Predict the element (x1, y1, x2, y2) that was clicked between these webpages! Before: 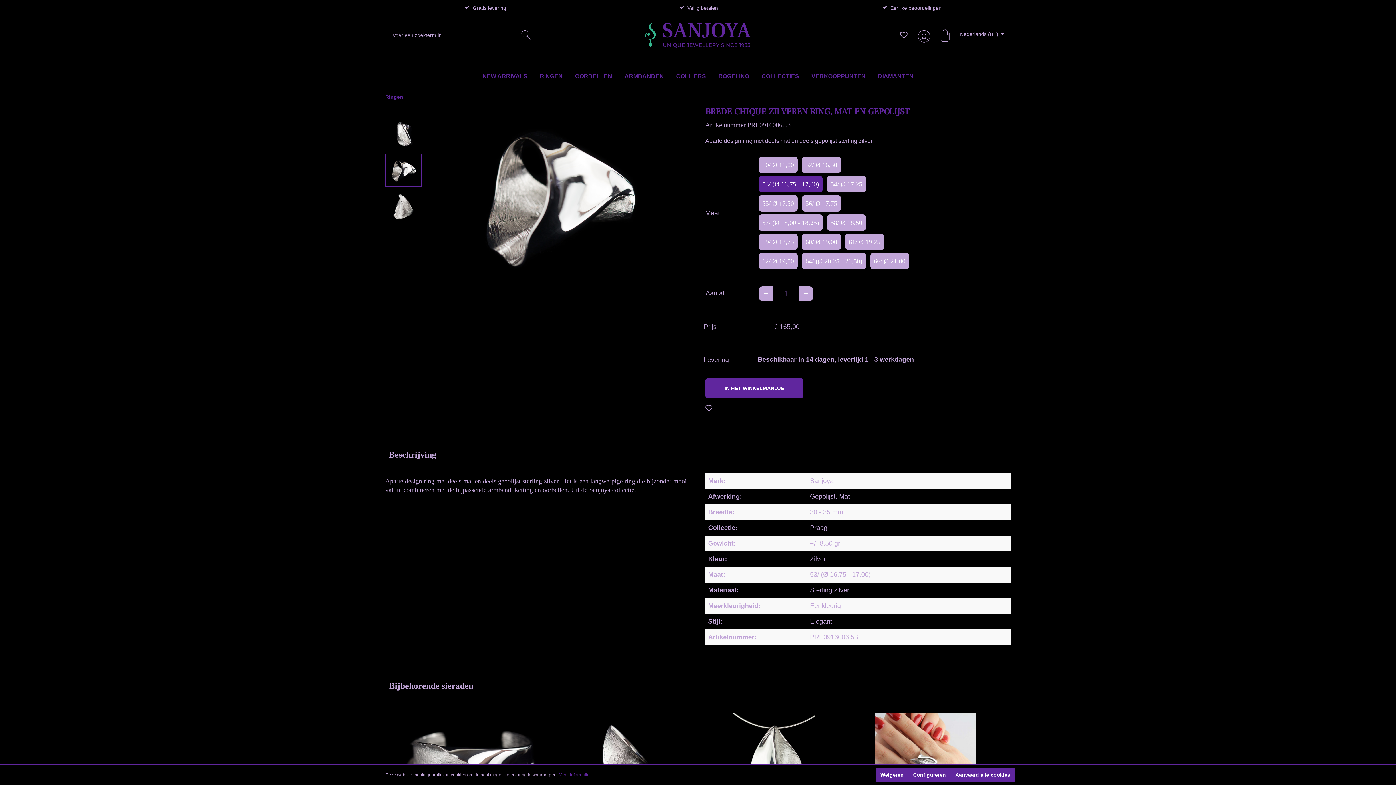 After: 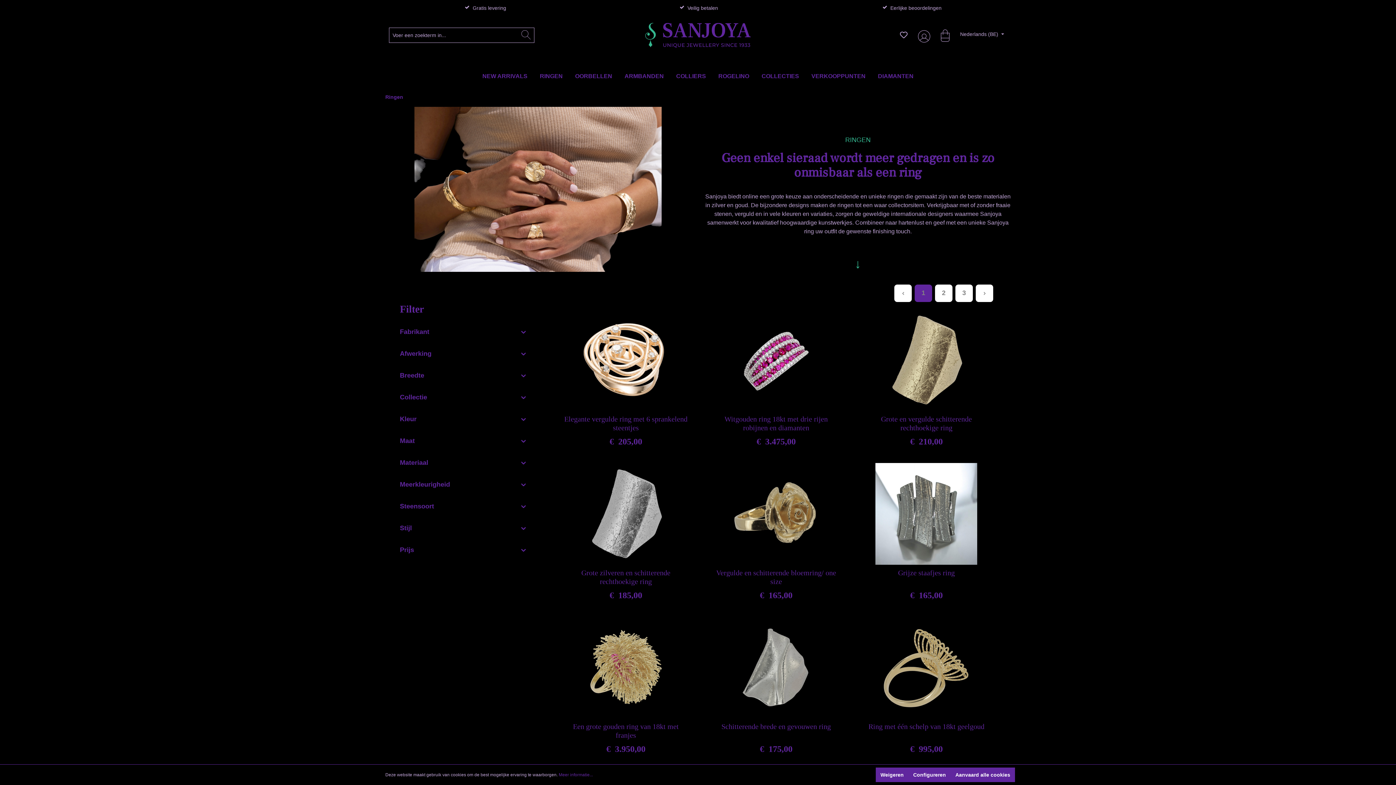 Action: bbox: (534, 66, 568, 86) label: RINGEN